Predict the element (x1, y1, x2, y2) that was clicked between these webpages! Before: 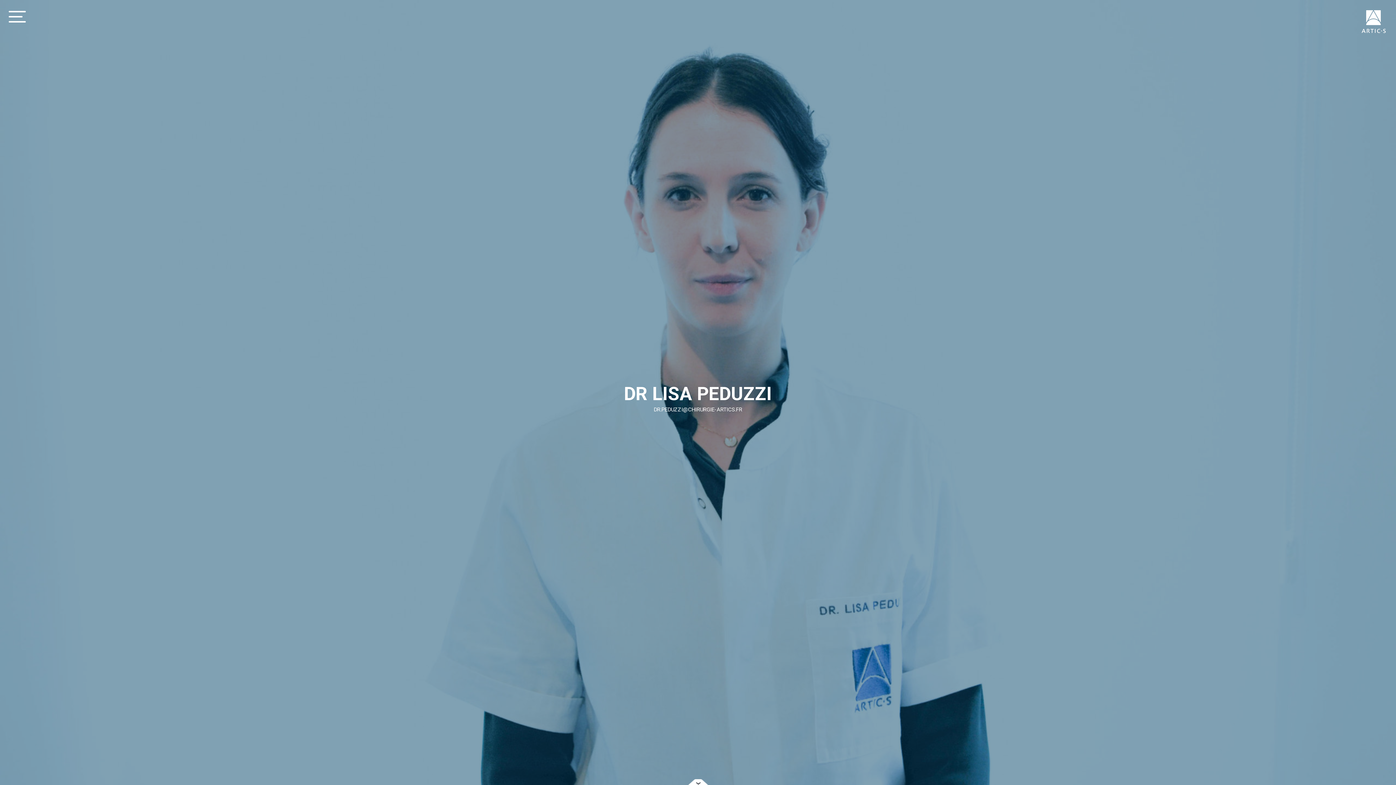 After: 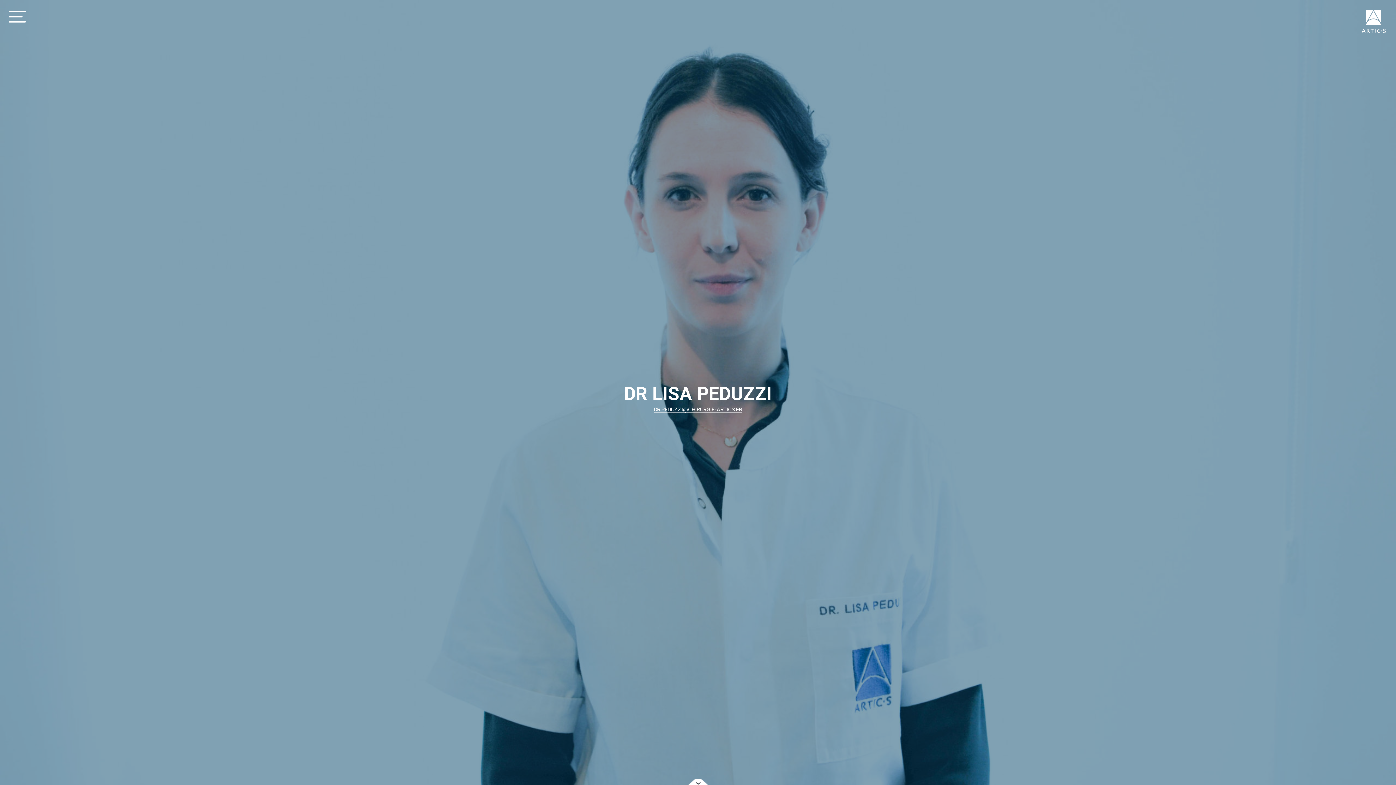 Action: label: DR.PEDUZZI@CHIRURGIE-ARTICS.FR bbox: (654, 406, 742, 413)